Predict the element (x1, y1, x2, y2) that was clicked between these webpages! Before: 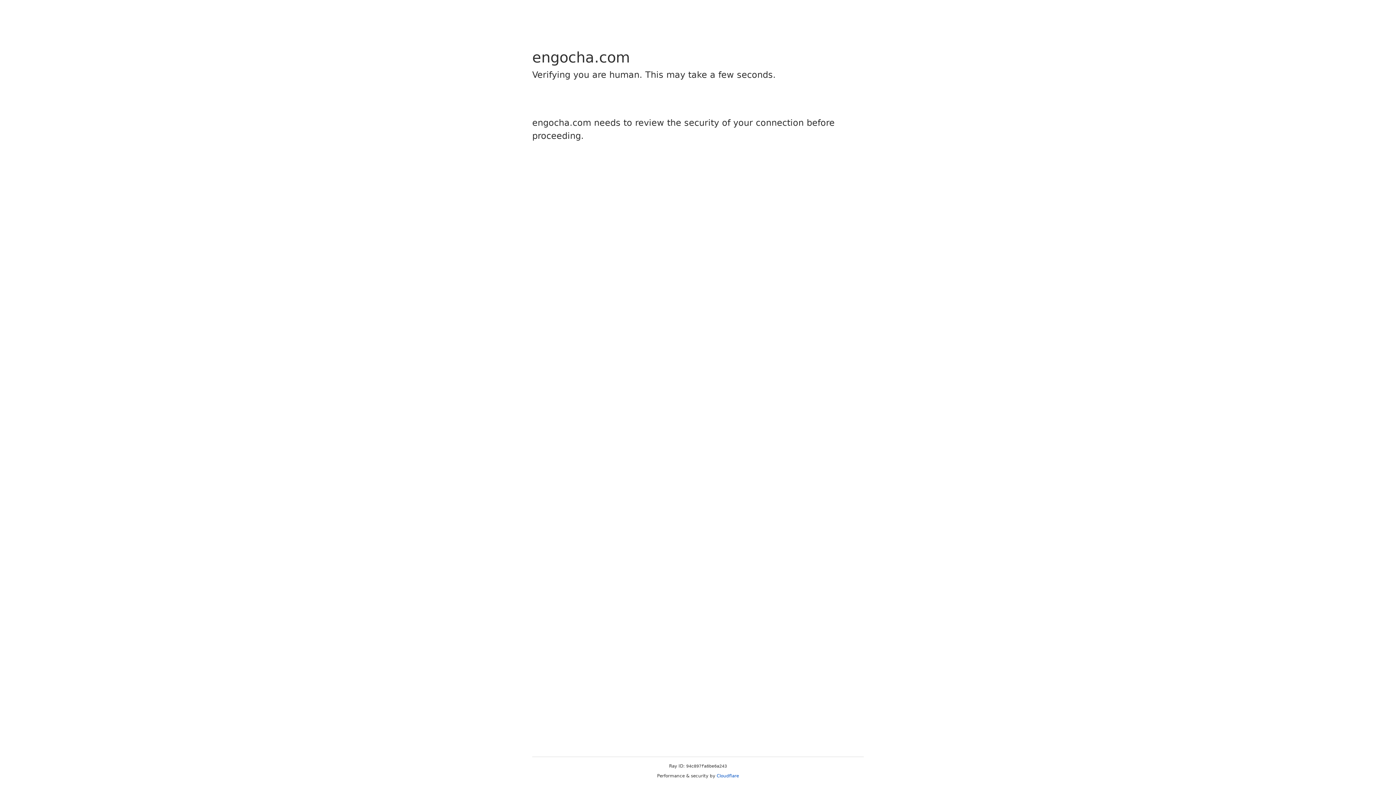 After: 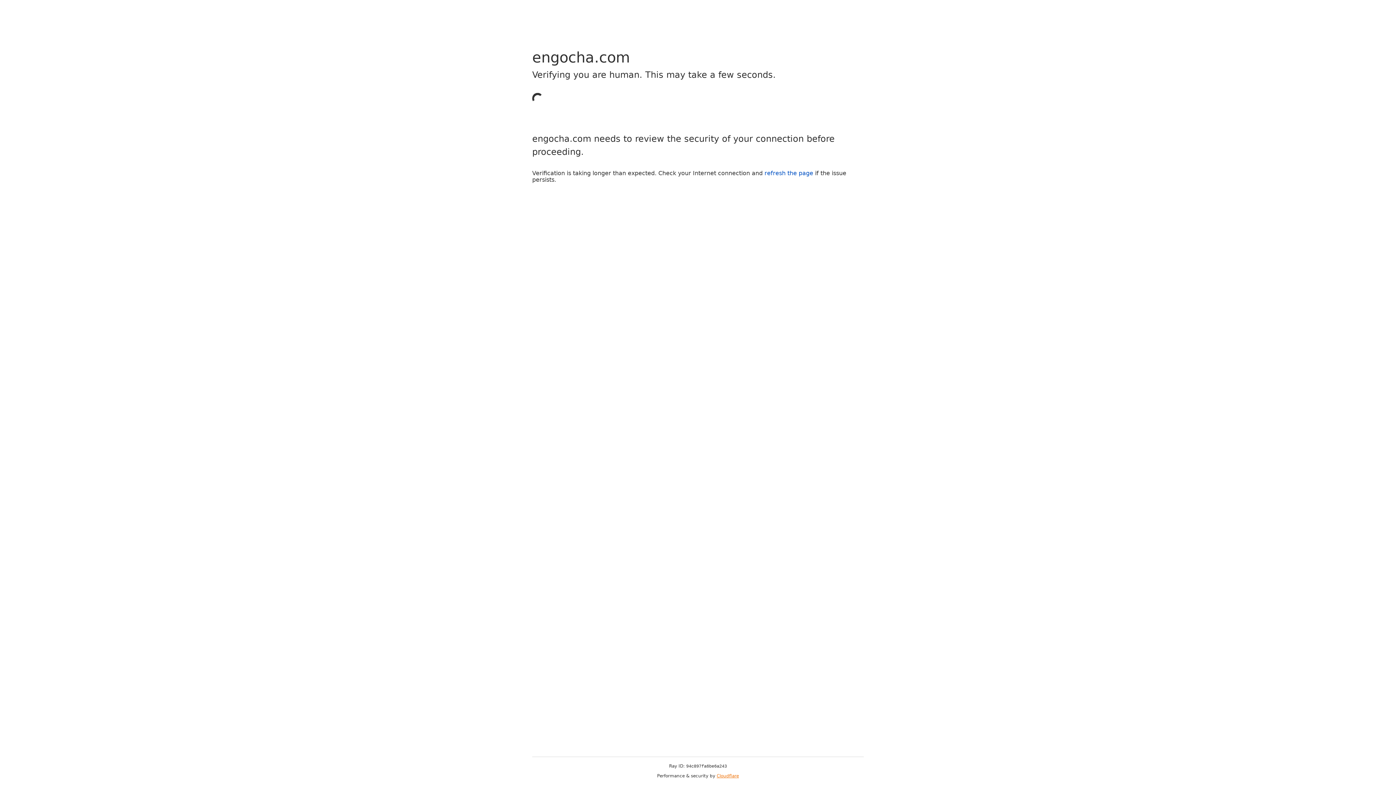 Action: bbox: (716, 773, 739, 778) label: Cloudflare